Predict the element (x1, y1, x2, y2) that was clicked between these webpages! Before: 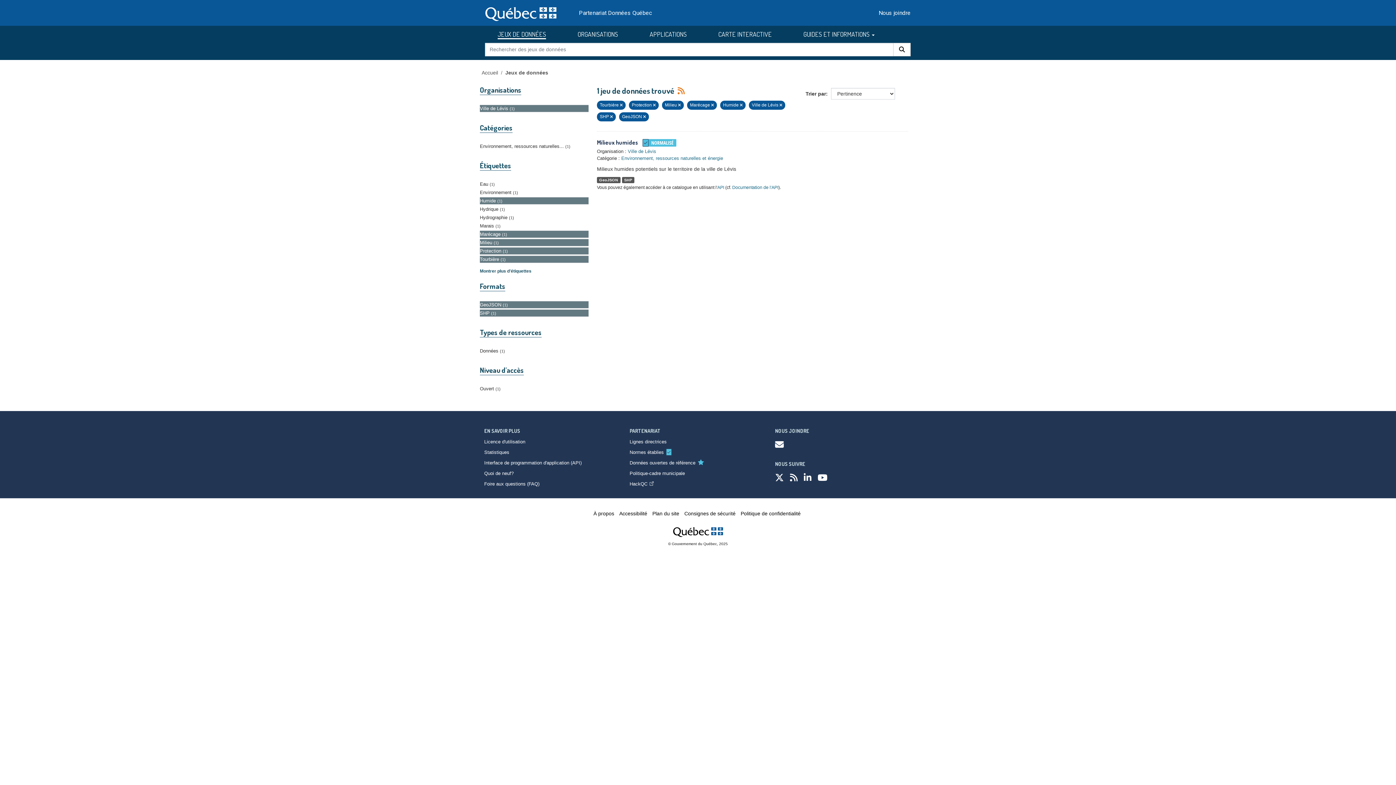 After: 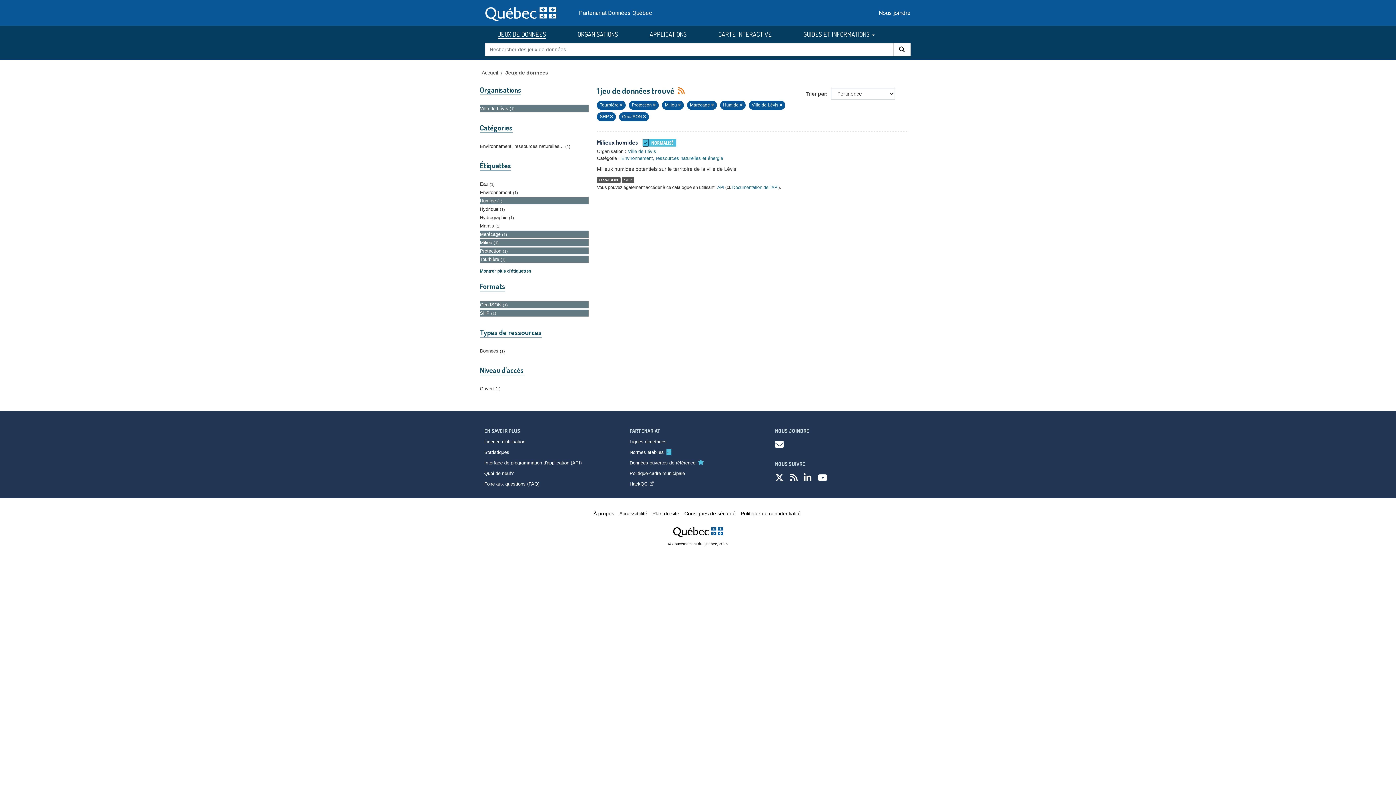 Action: bbox: (817, 473, 827, 482)